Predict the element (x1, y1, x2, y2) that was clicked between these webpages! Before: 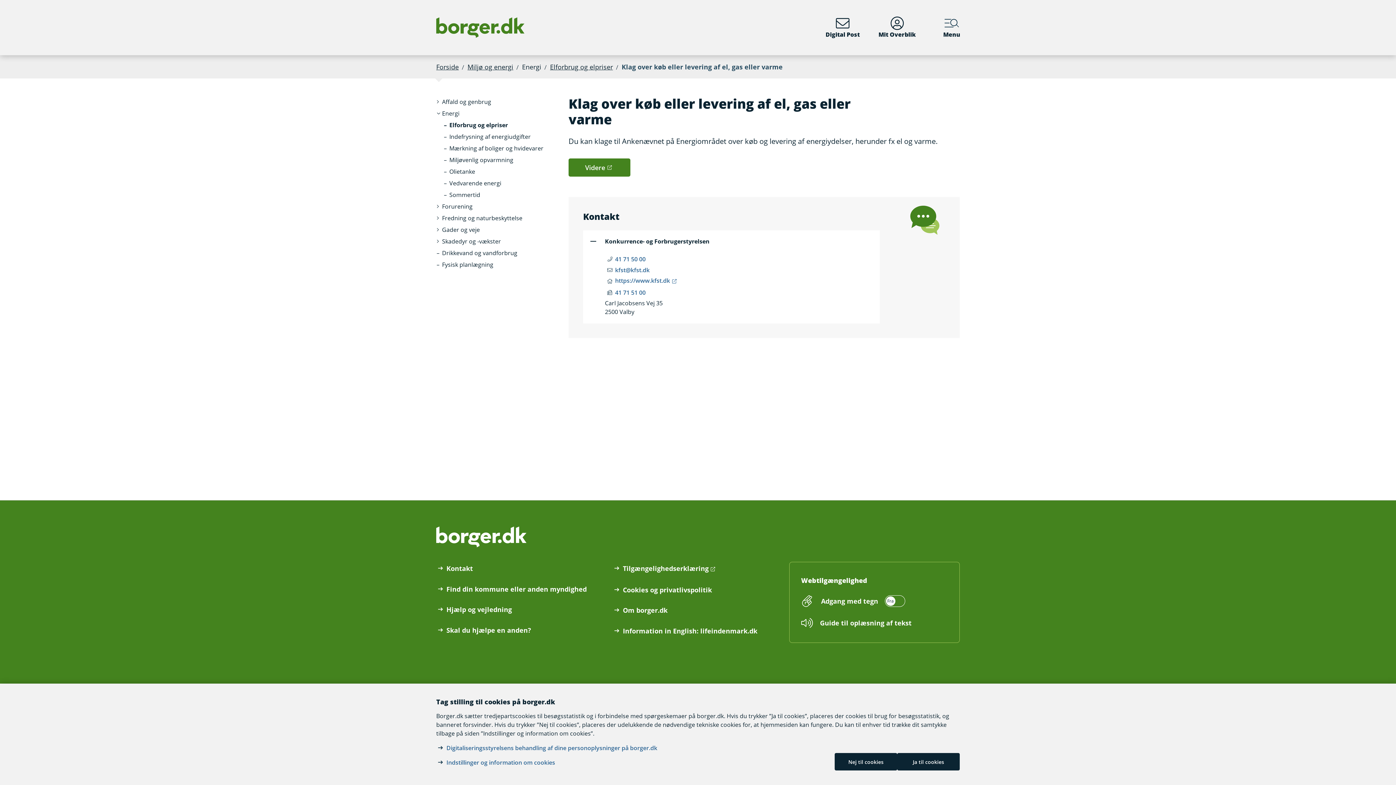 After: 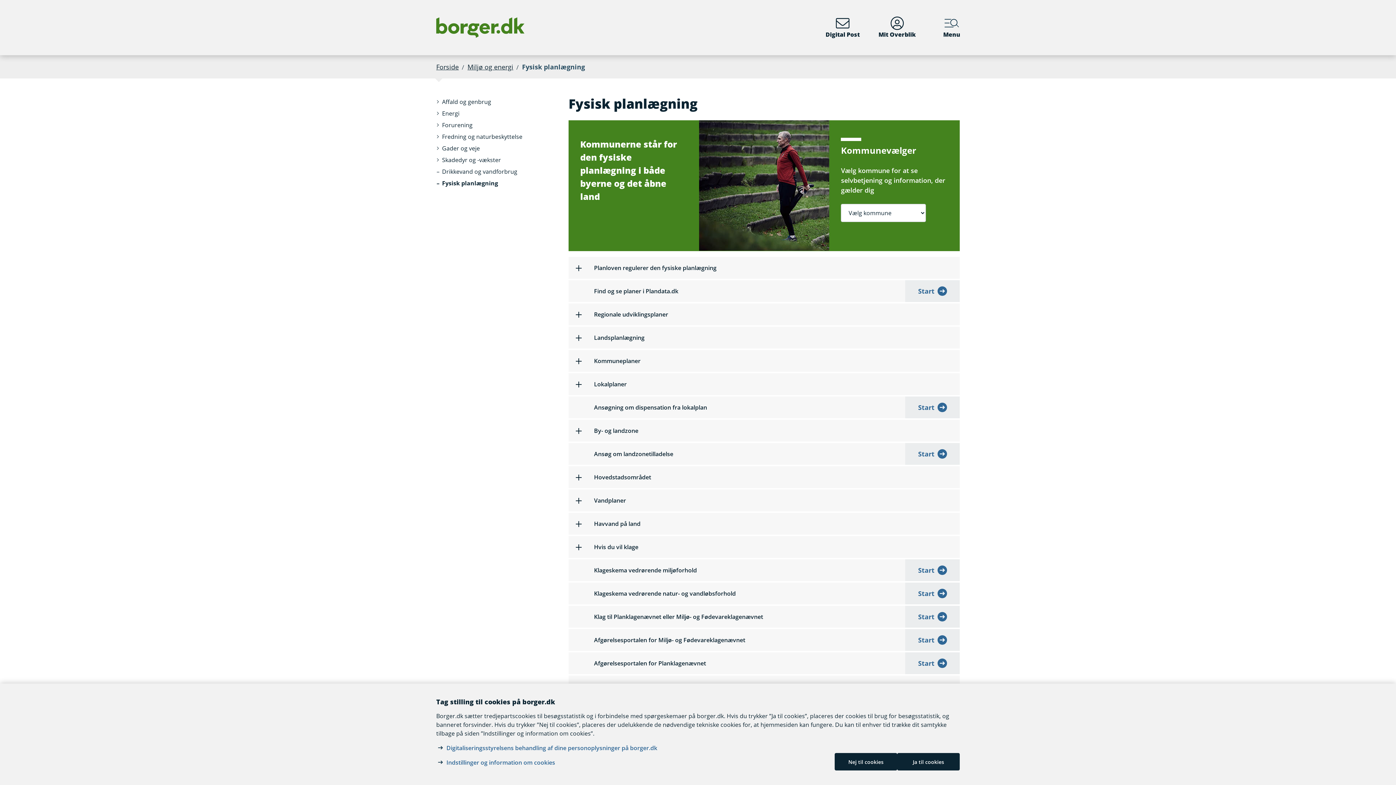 Action: bbox: (436, 258, 499, 270) label: Fysisk planlægning